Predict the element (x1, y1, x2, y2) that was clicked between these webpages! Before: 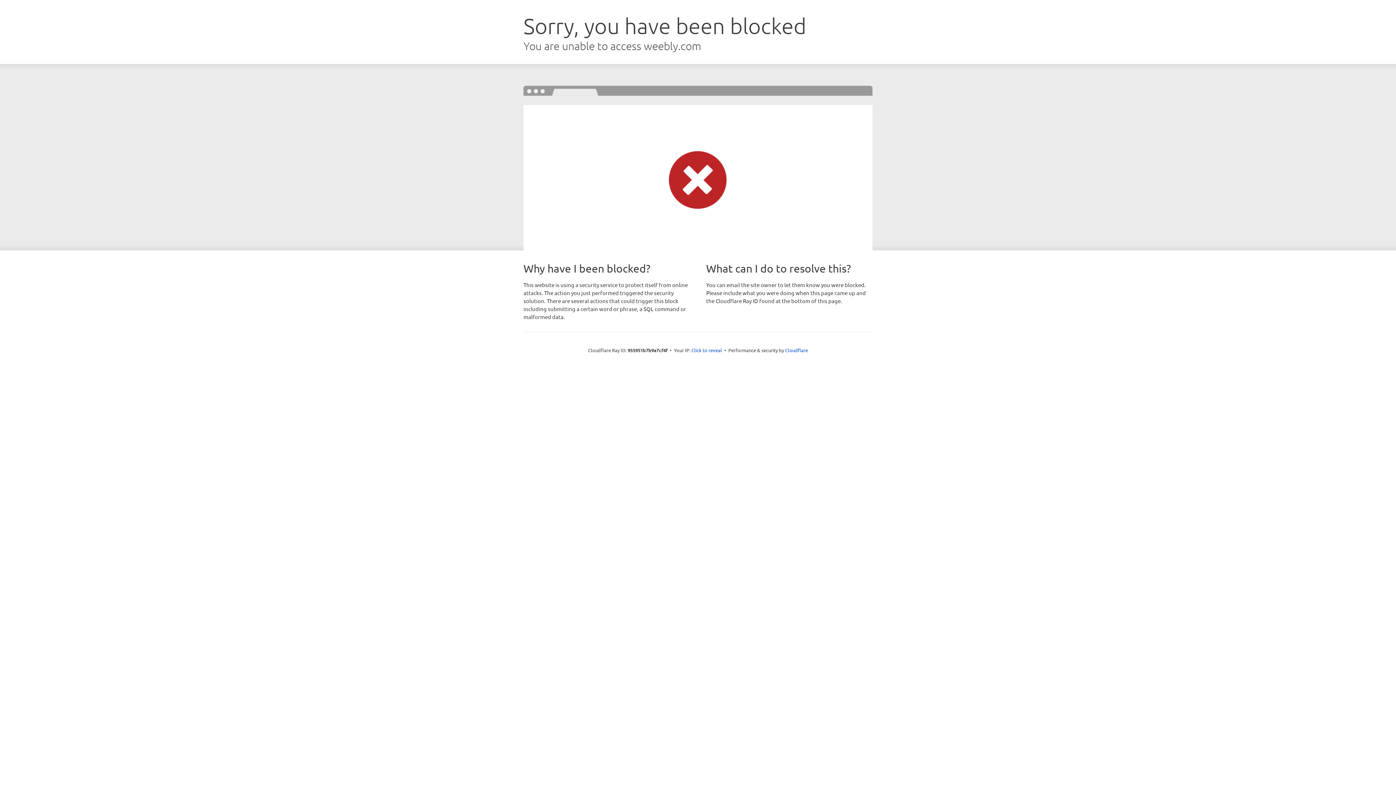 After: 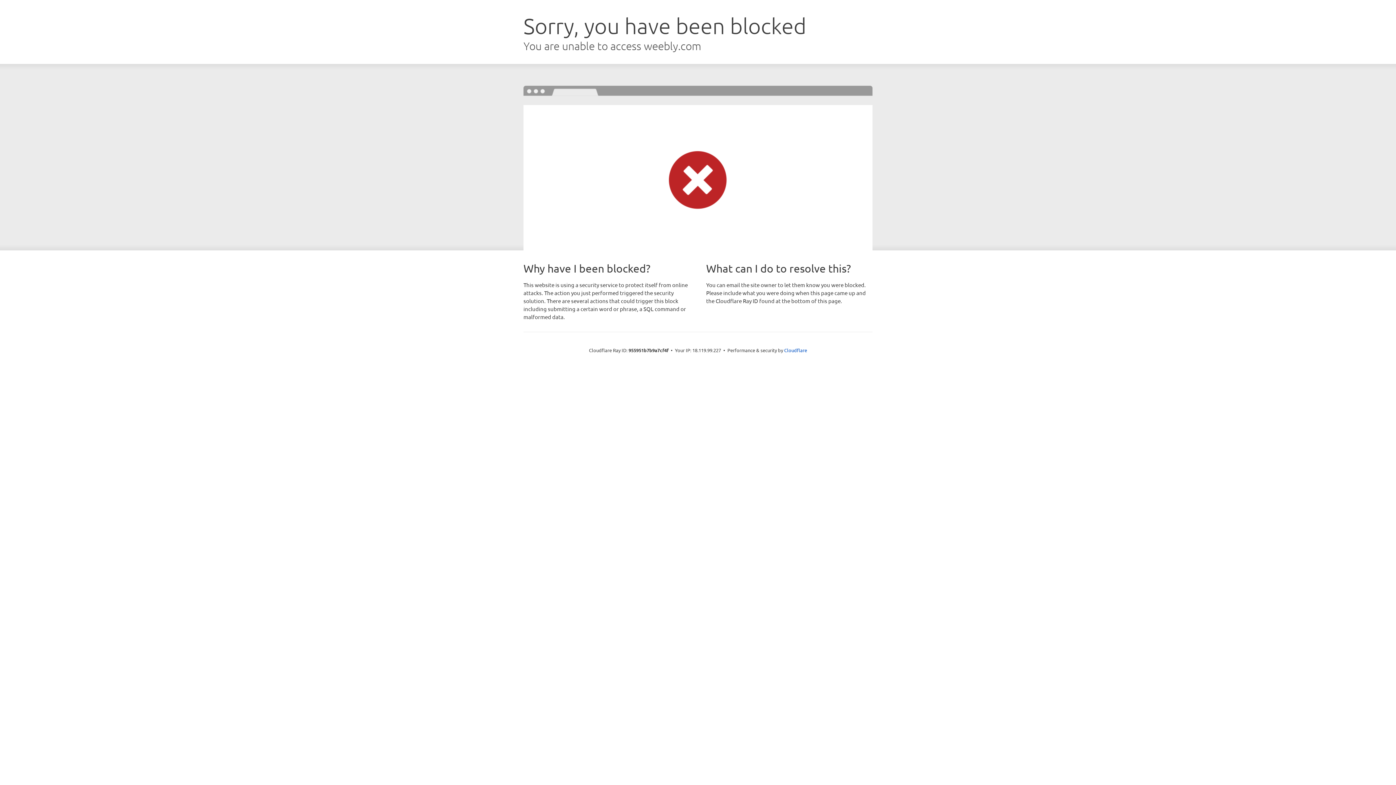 Action: label: Click to reveal bbox: (691, 346, 722, 353)